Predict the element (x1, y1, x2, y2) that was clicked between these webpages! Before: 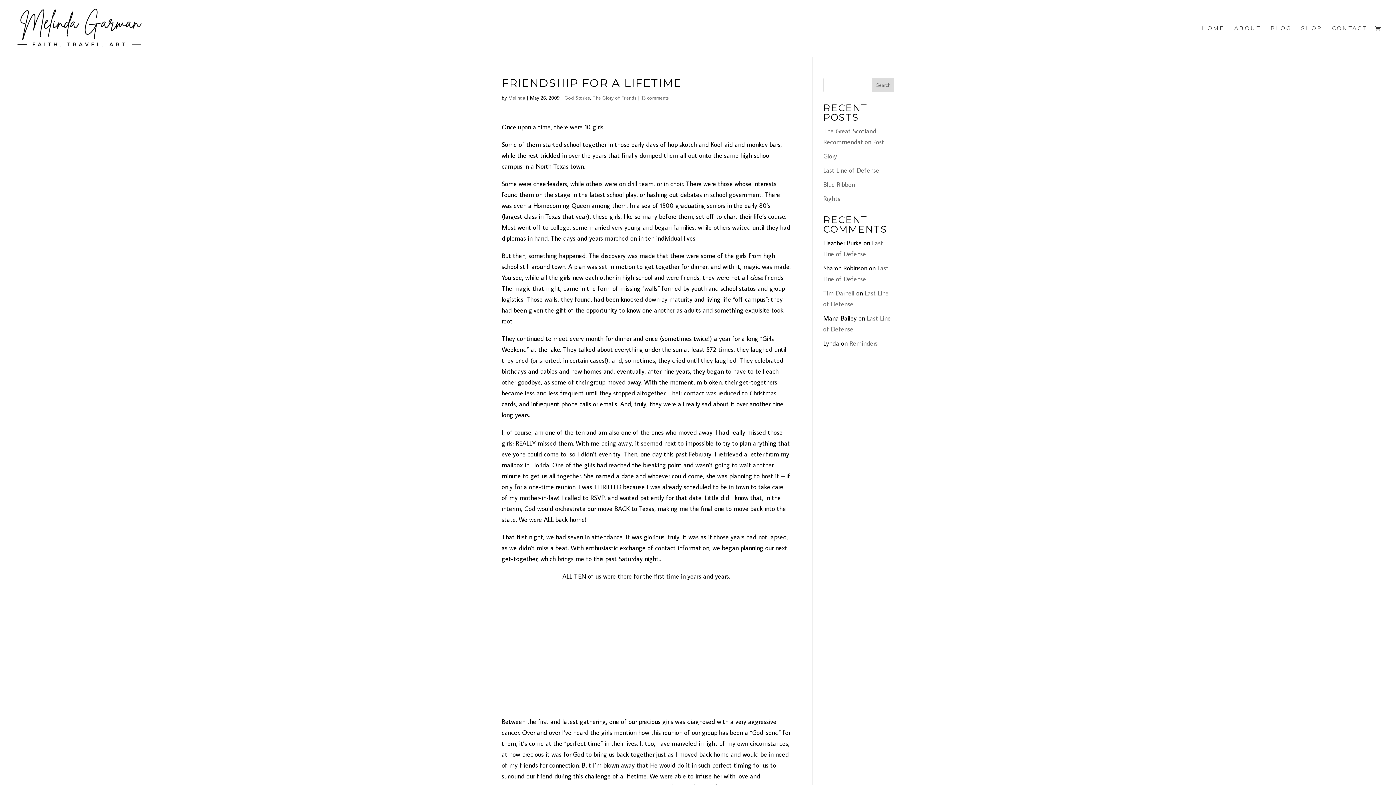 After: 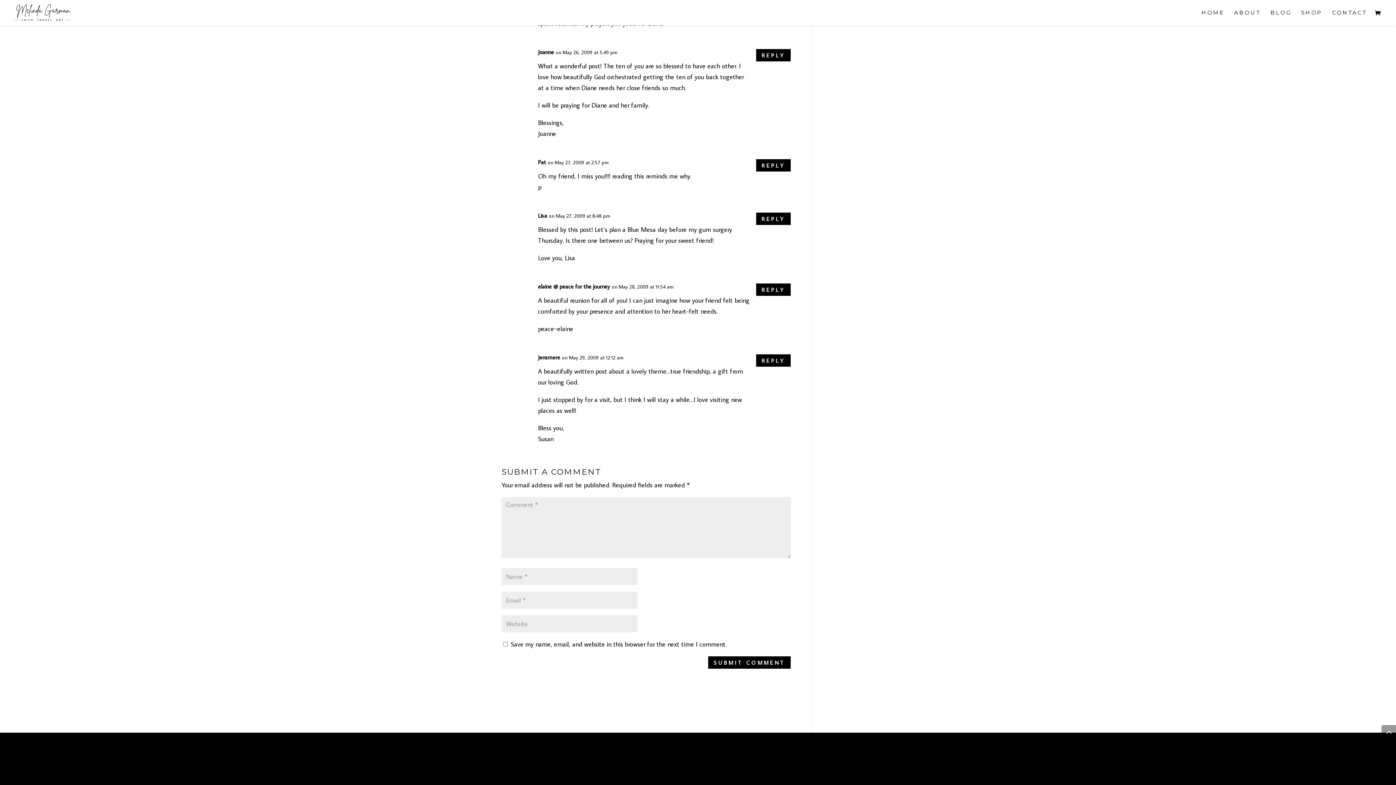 Action: label: 13 comments bbox: (641, 94, 669, 101)